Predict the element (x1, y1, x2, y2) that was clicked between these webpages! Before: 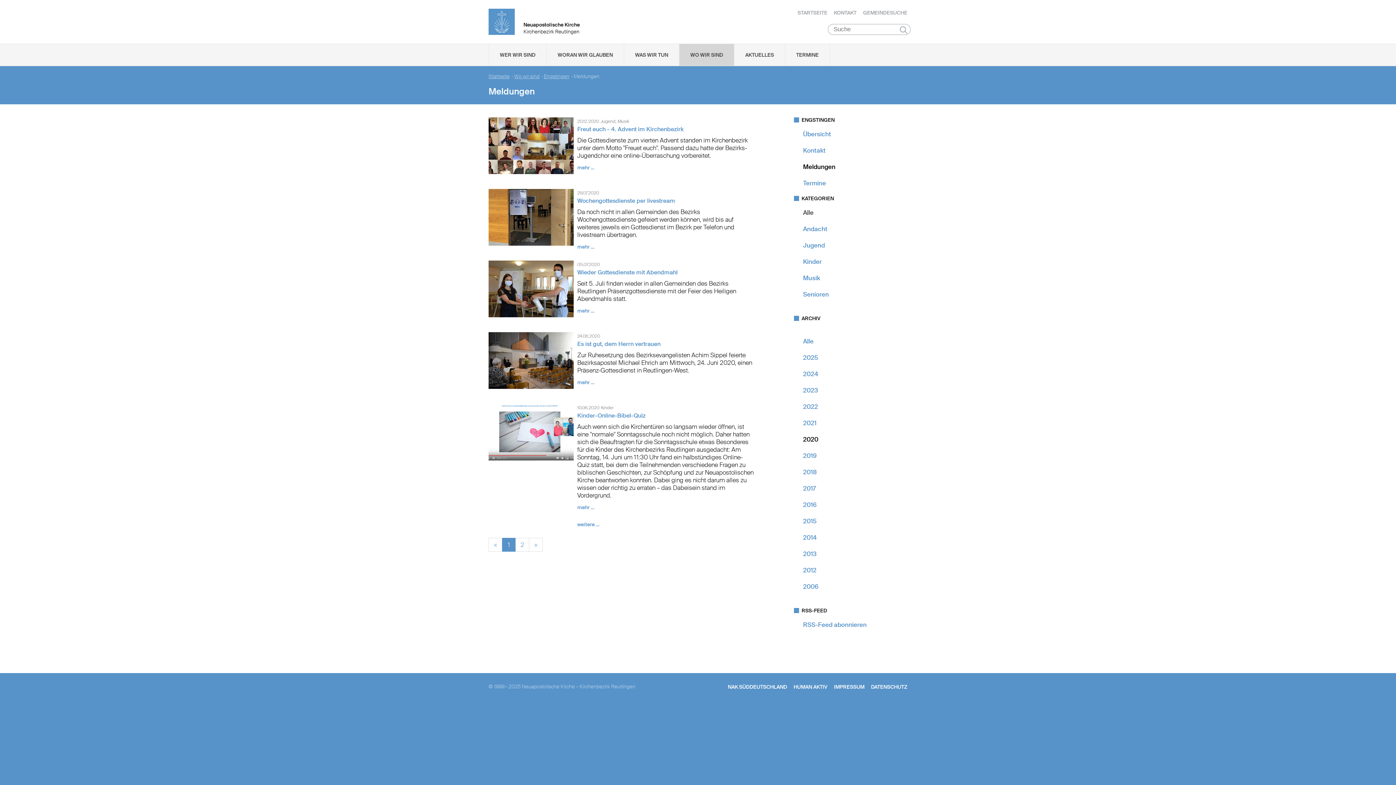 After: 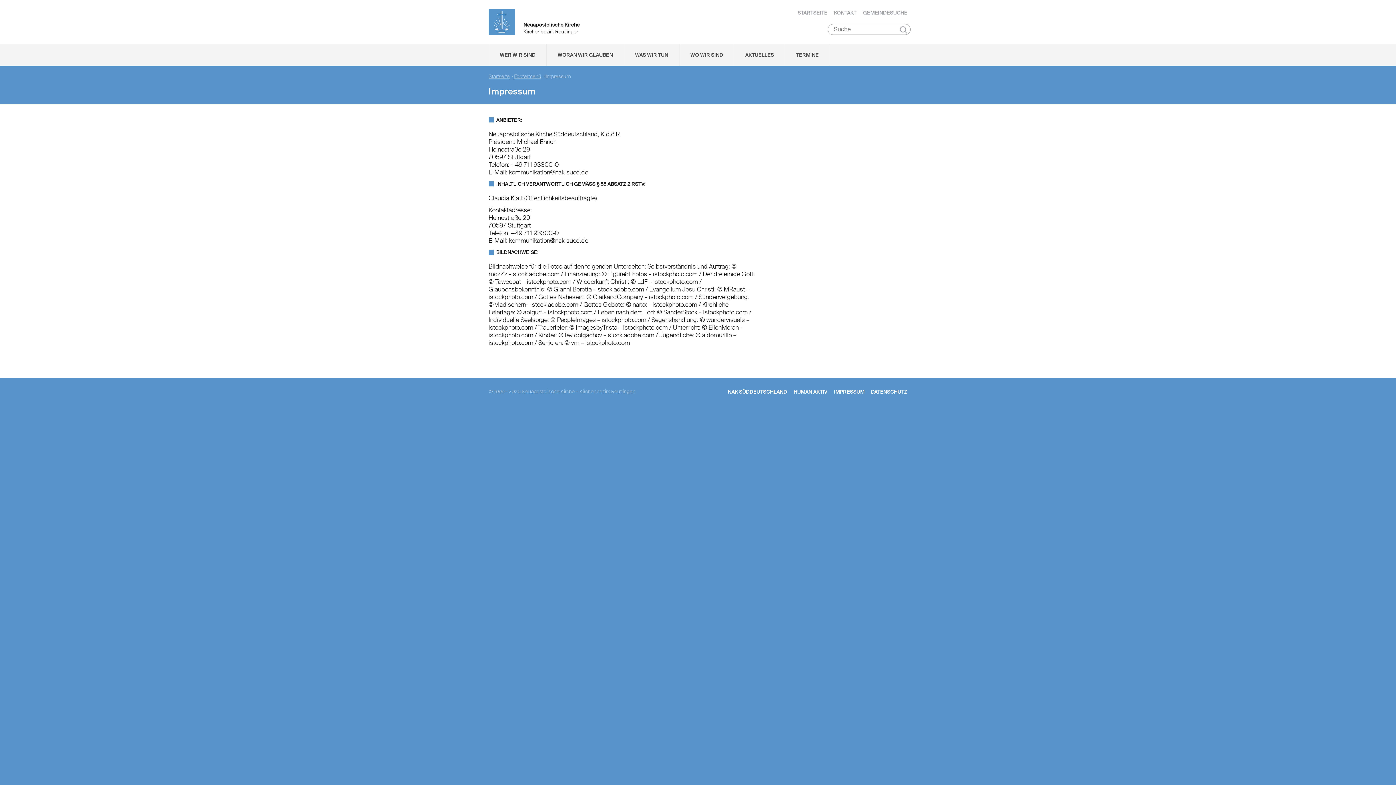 Action: label: IMPRESSUM bbox: (834, 684, 864, 690)